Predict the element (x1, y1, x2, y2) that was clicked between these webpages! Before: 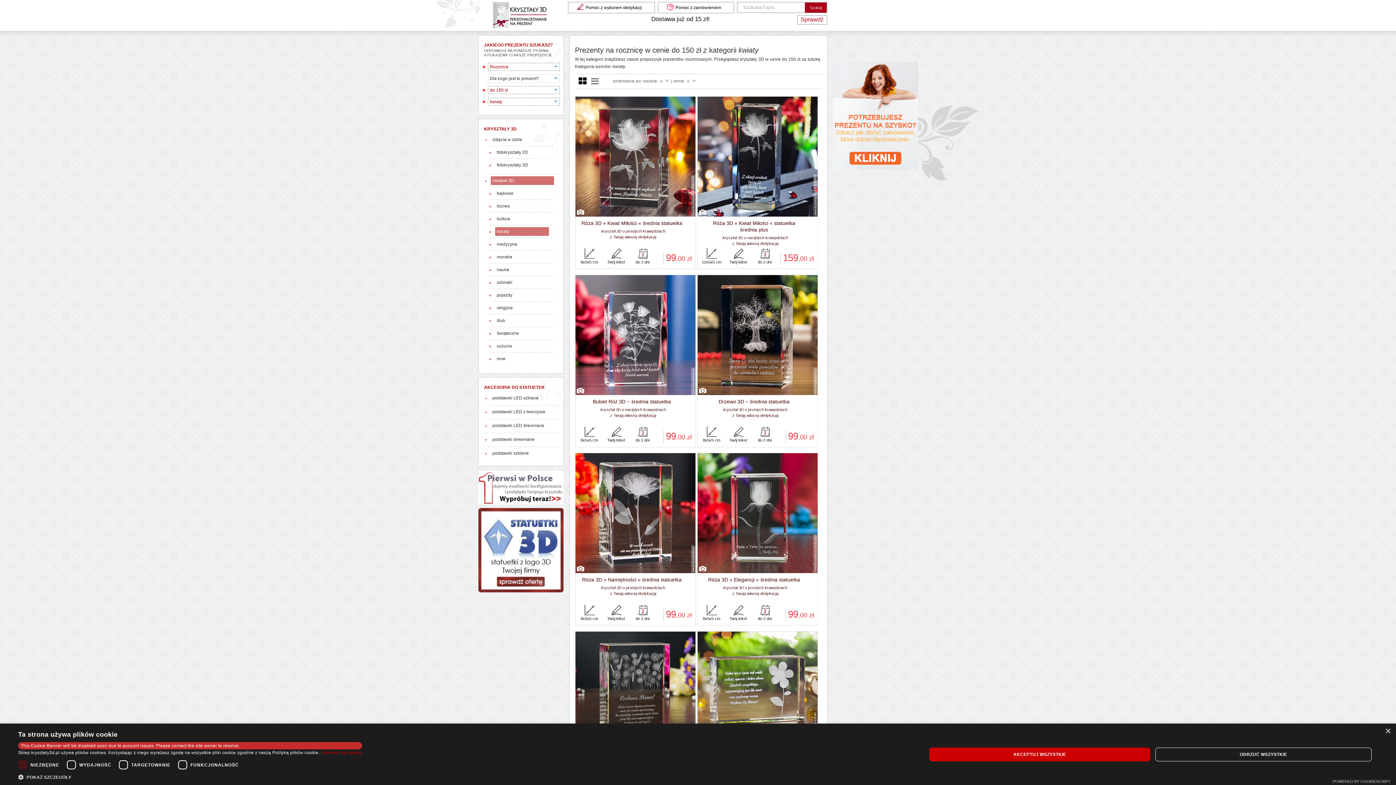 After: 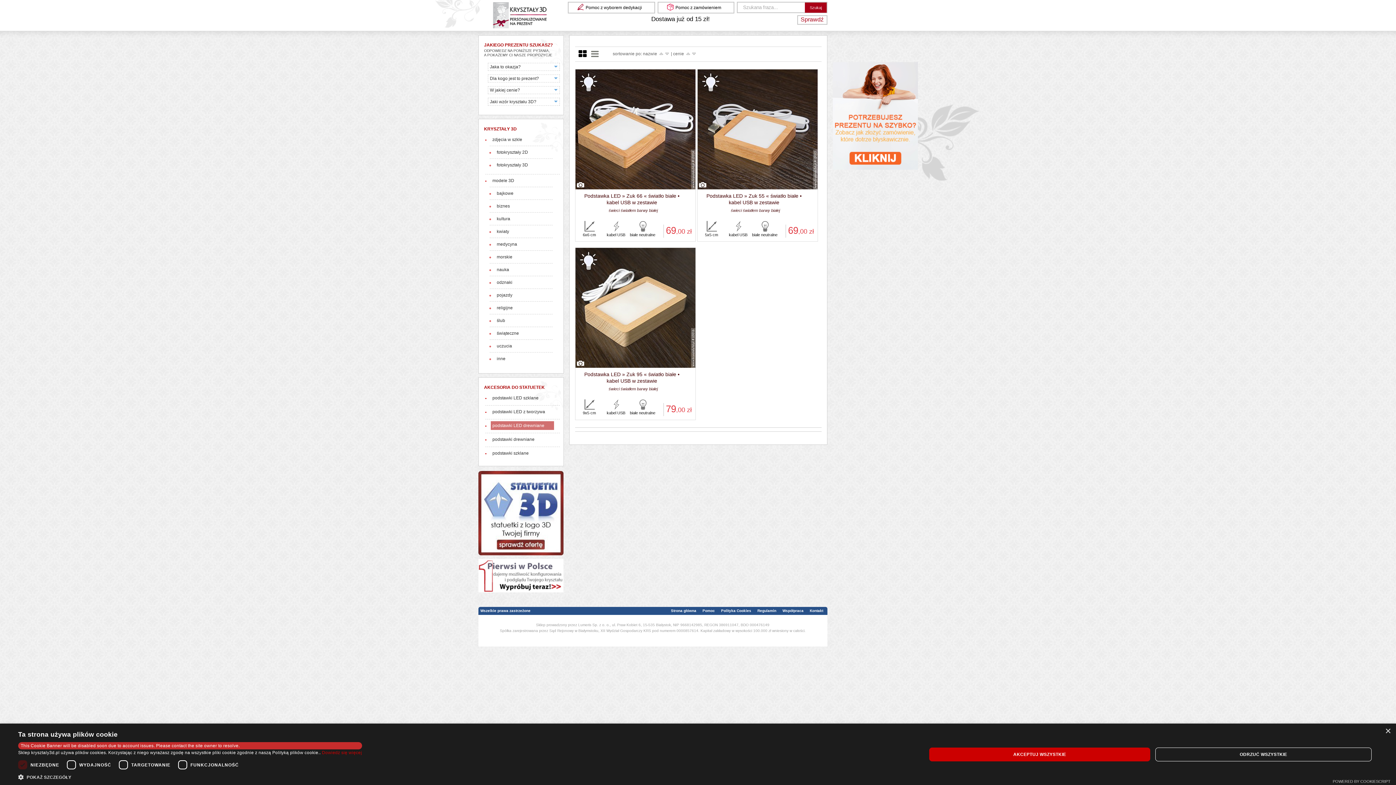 Action: bbox: (490, 421, 554, 430) label: podstawki LED drewniane